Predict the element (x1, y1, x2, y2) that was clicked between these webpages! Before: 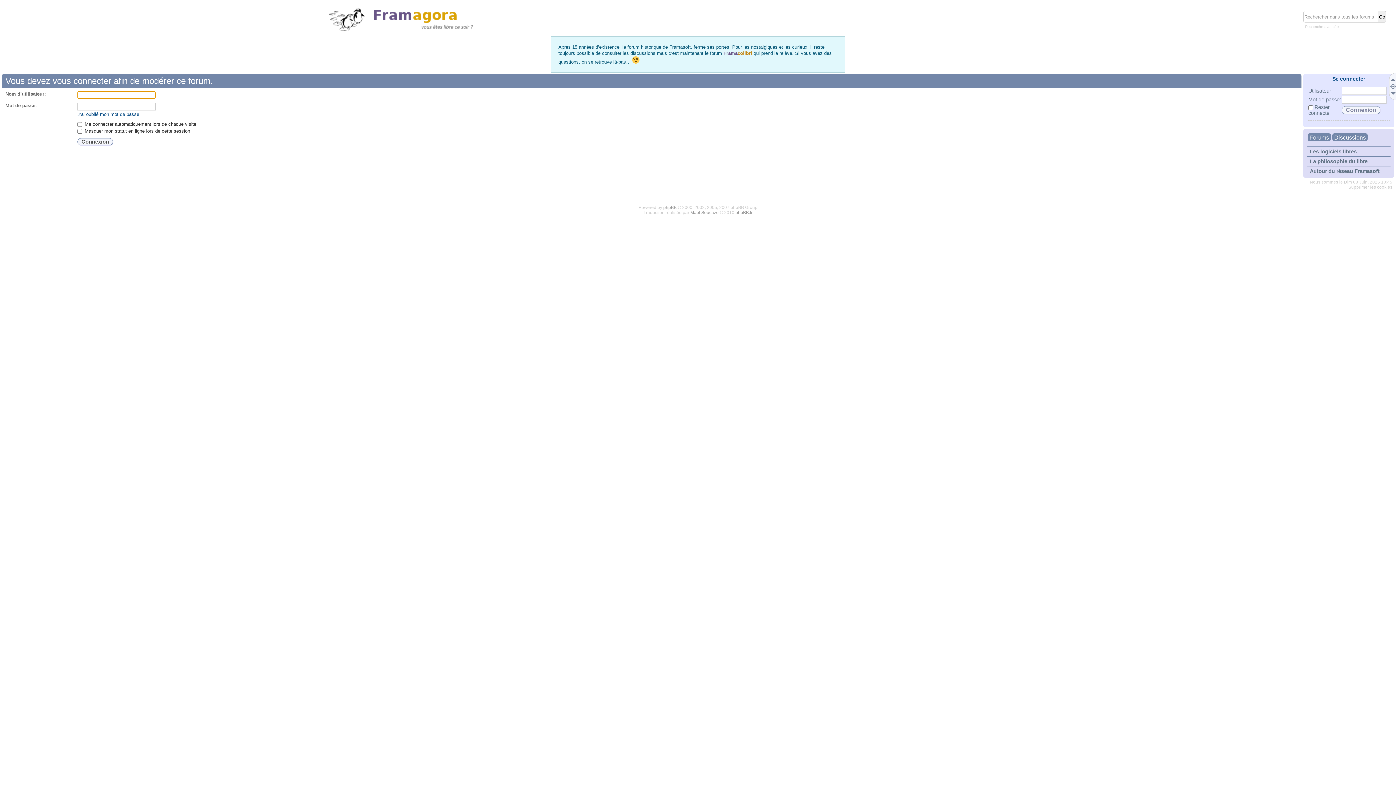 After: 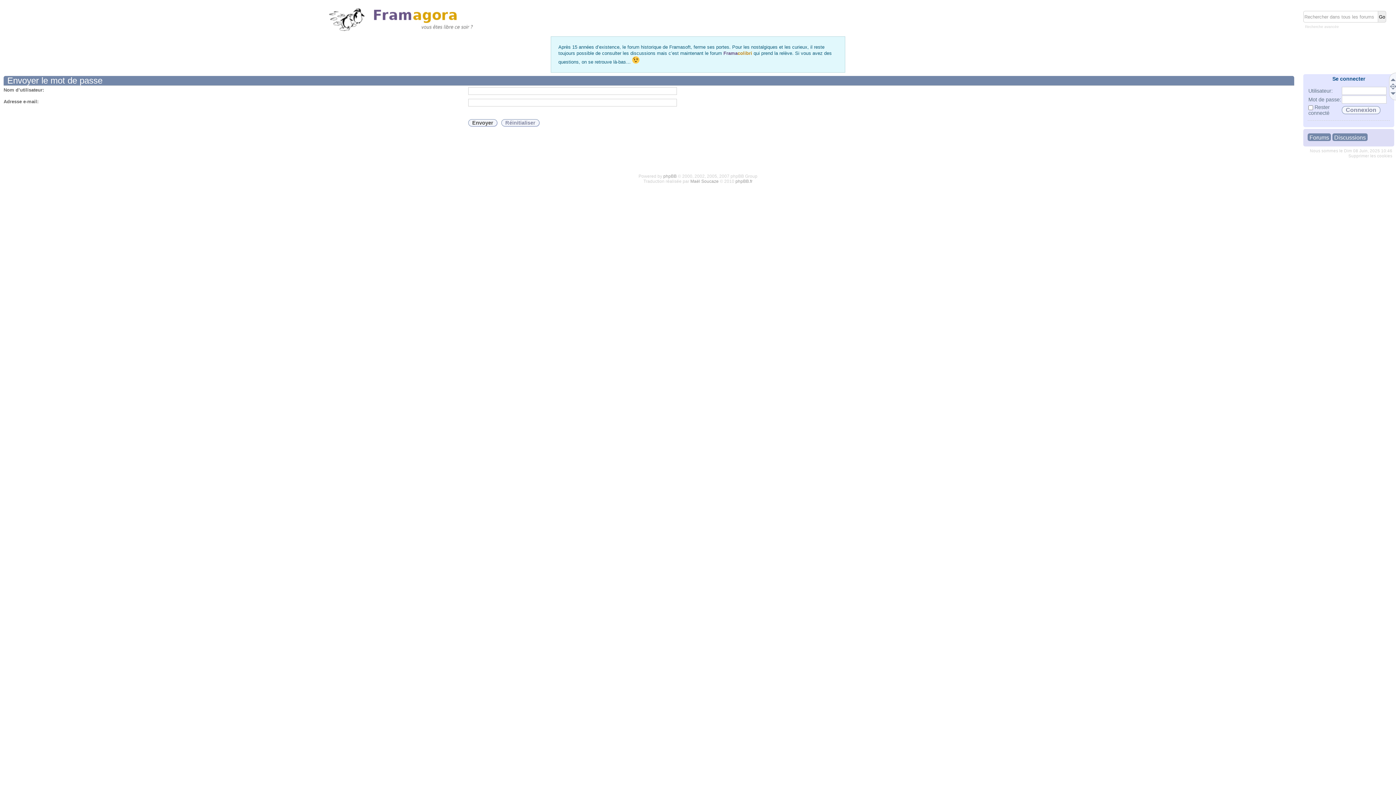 Action: label: J’ai oublié mon mot de passe bbox: (77, 111, 139, 117)